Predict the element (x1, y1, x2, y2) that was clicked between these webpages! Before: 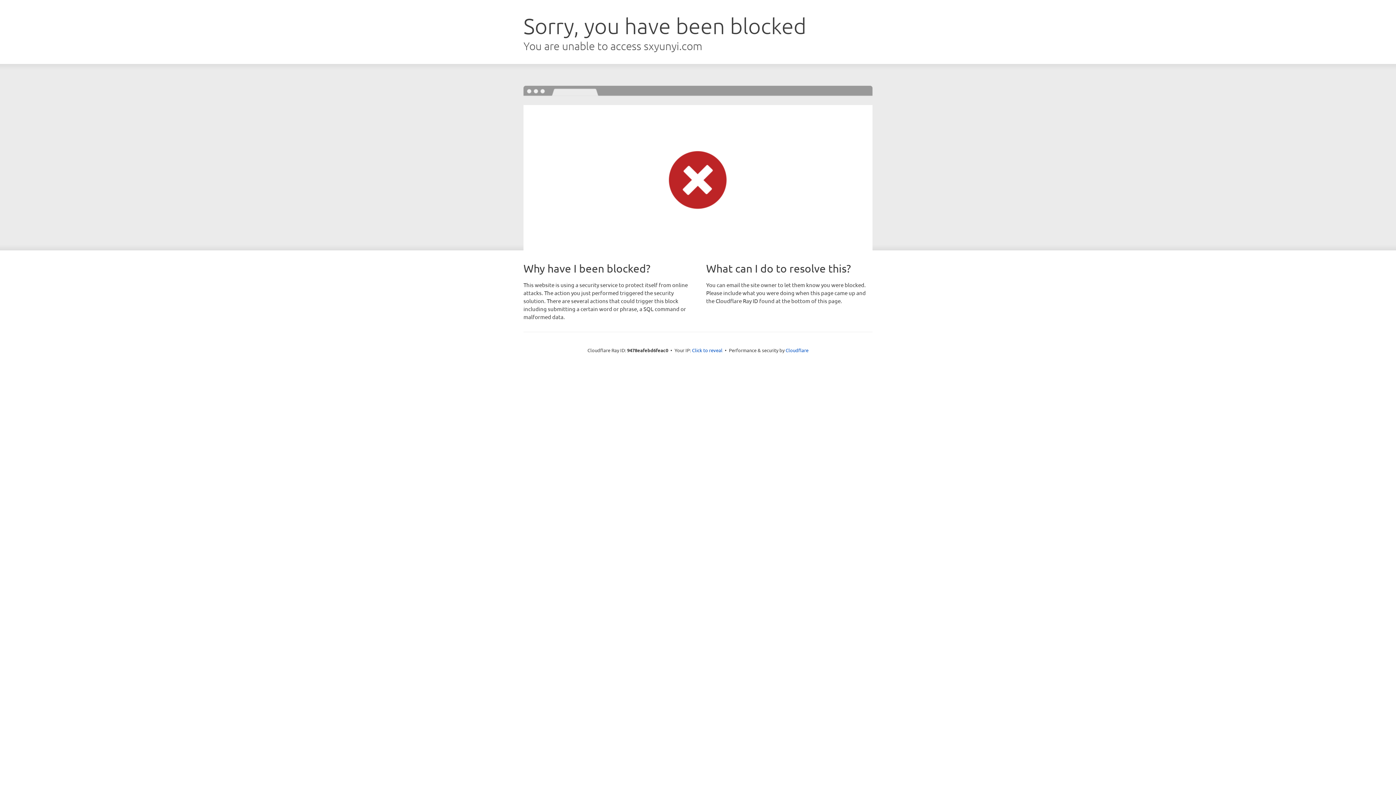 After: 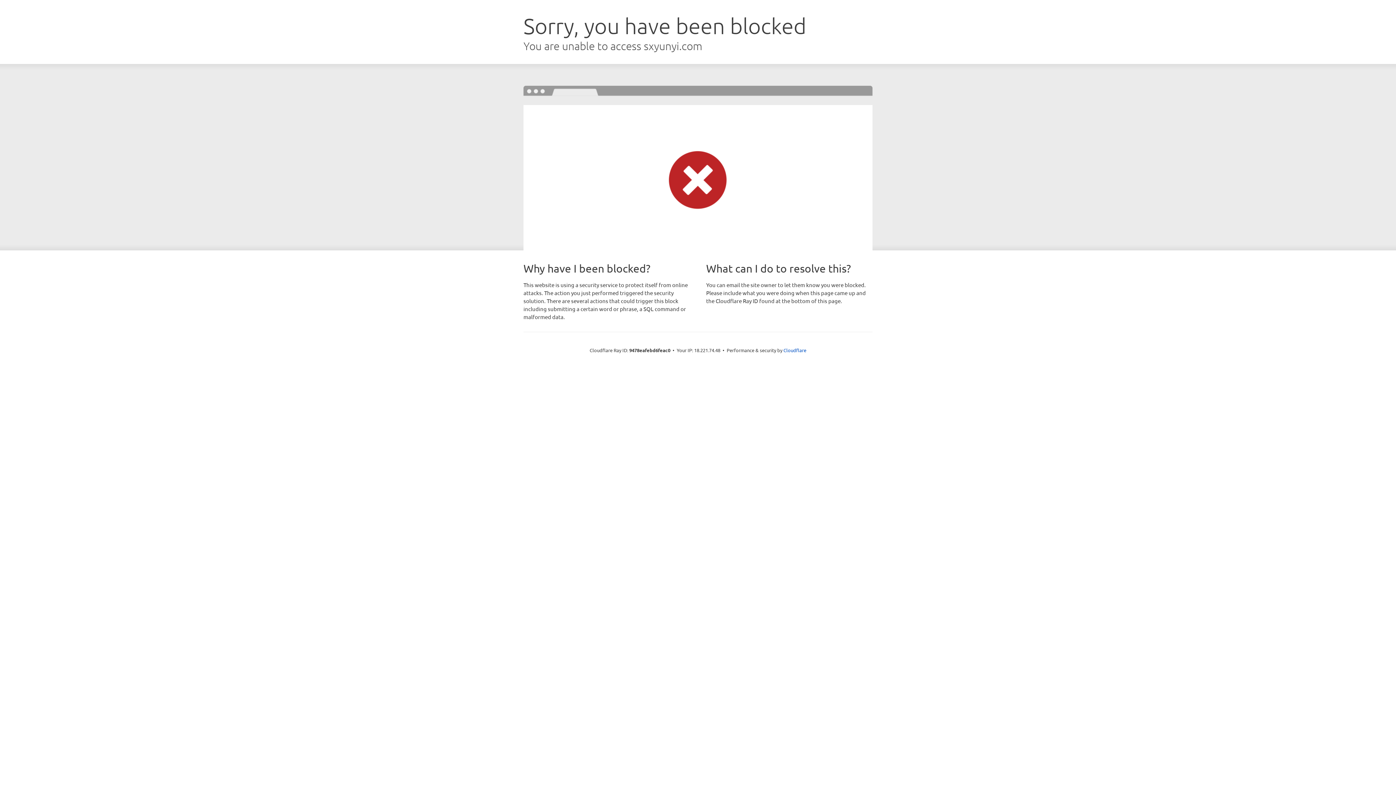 Action: bbox: (692, 346, 722, 353) label: Click to reveal